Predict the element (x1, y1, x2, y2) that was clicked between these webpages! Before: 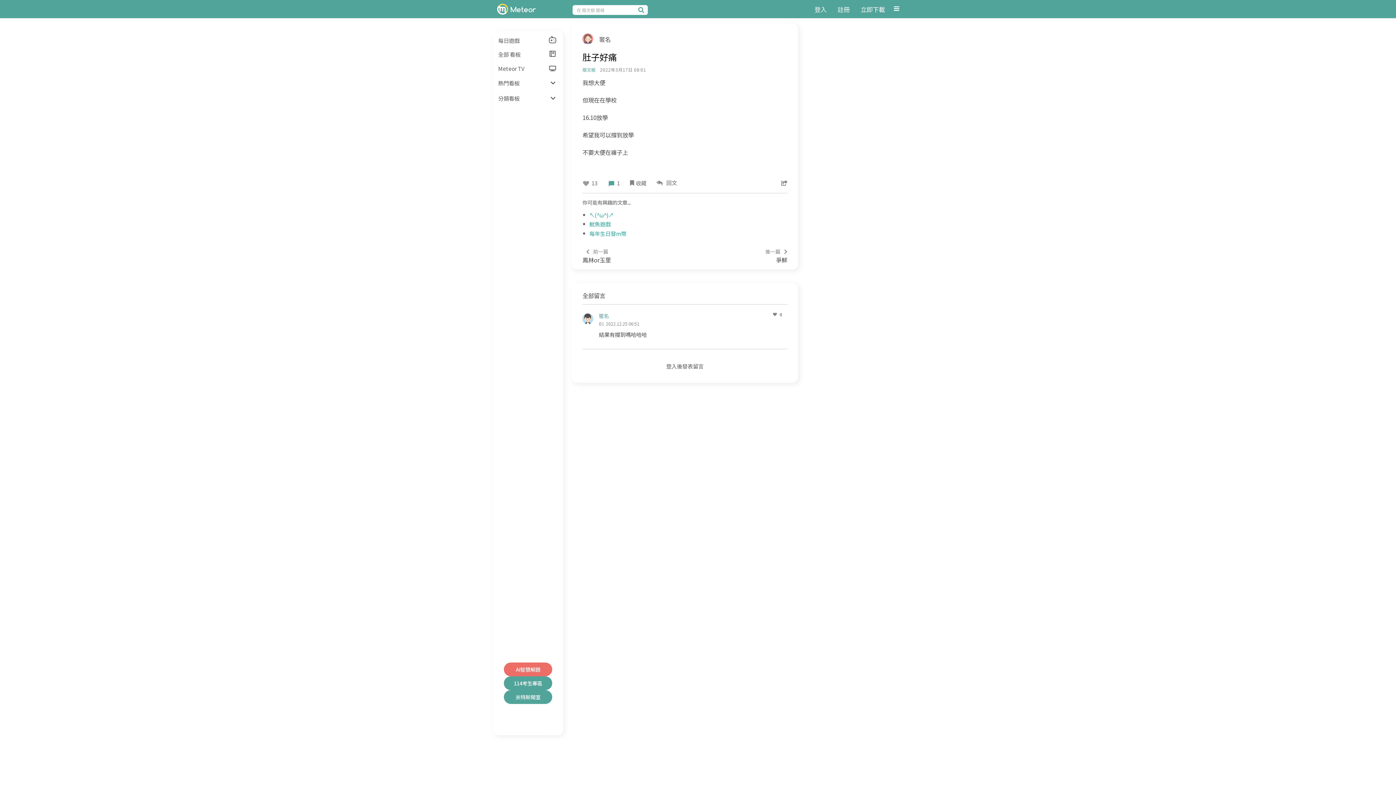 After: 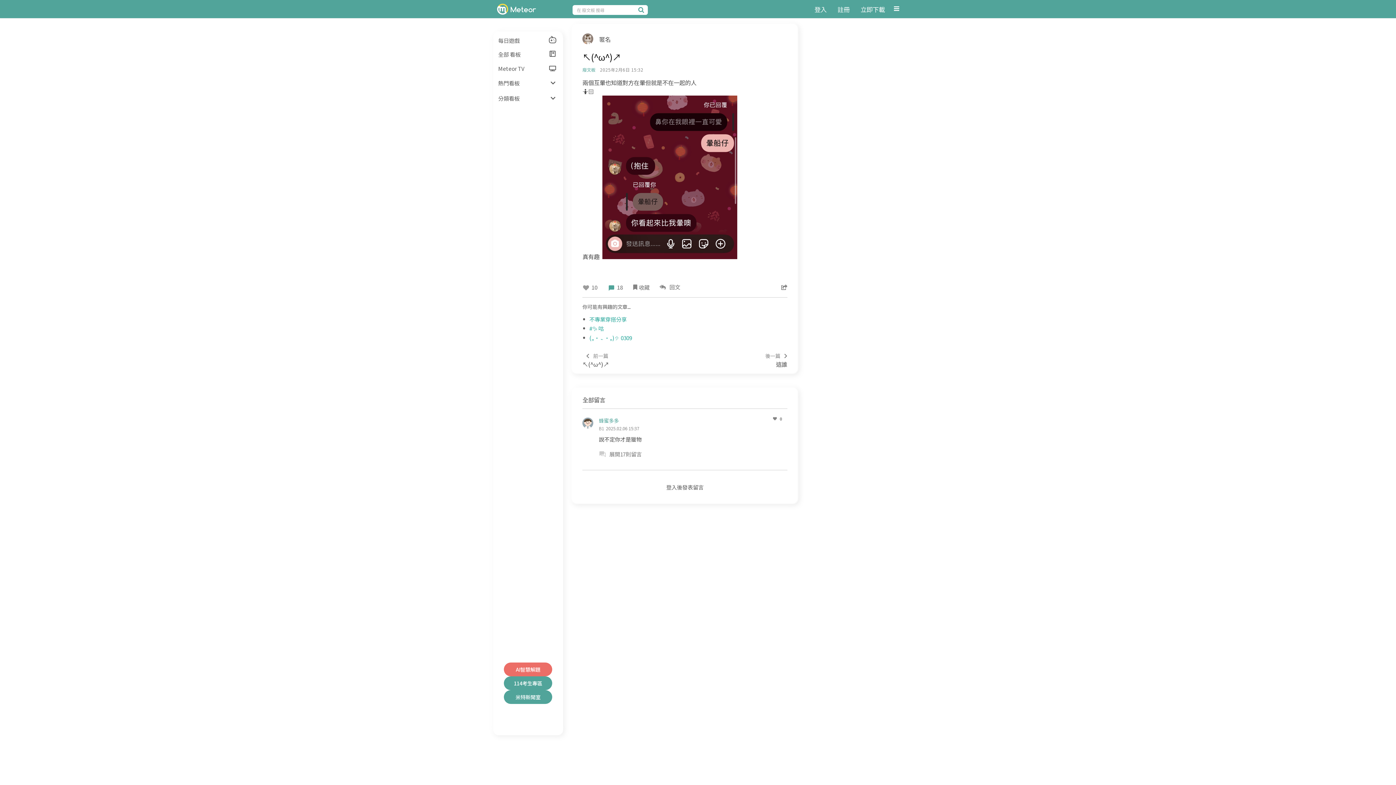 Action: bbox: (589, 211, 613, 218) label: ↖(^ω^)↗